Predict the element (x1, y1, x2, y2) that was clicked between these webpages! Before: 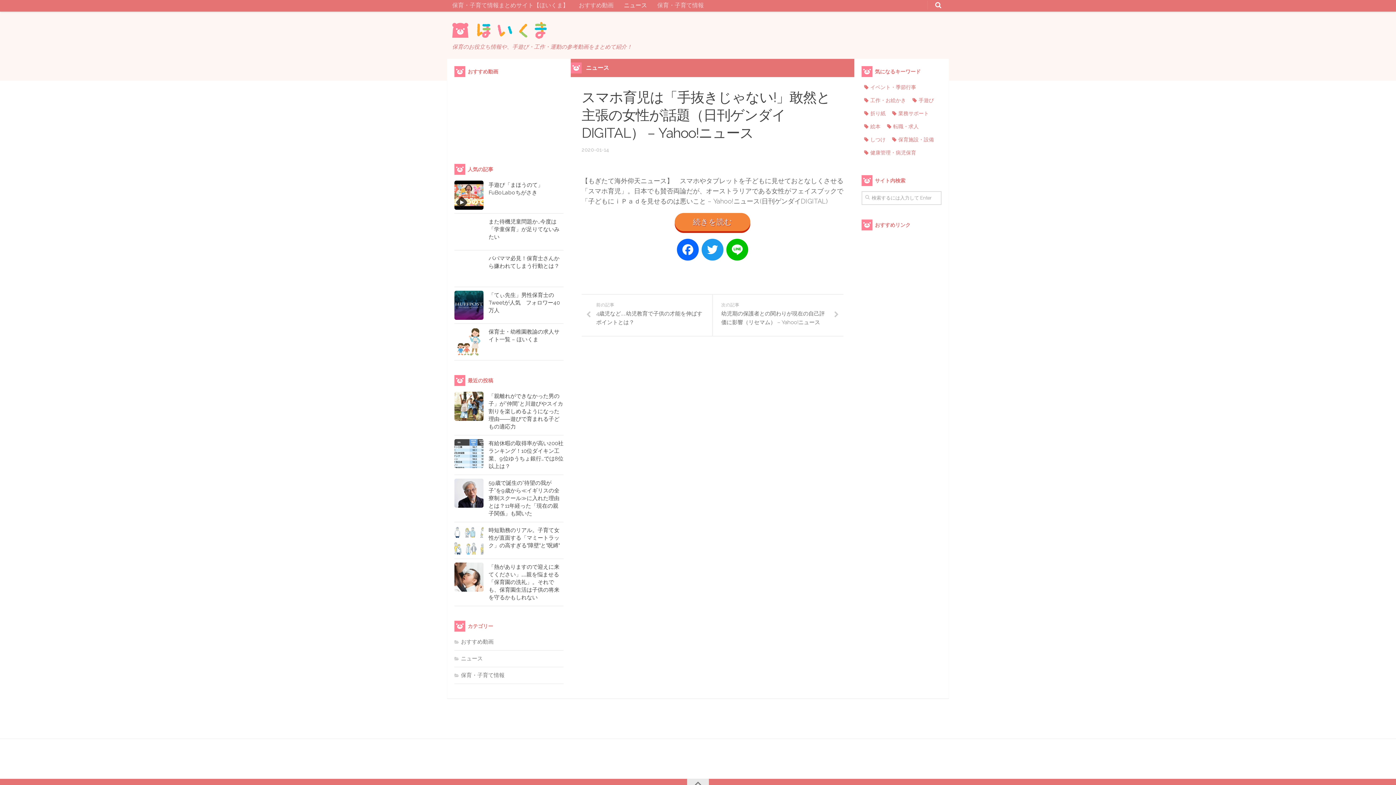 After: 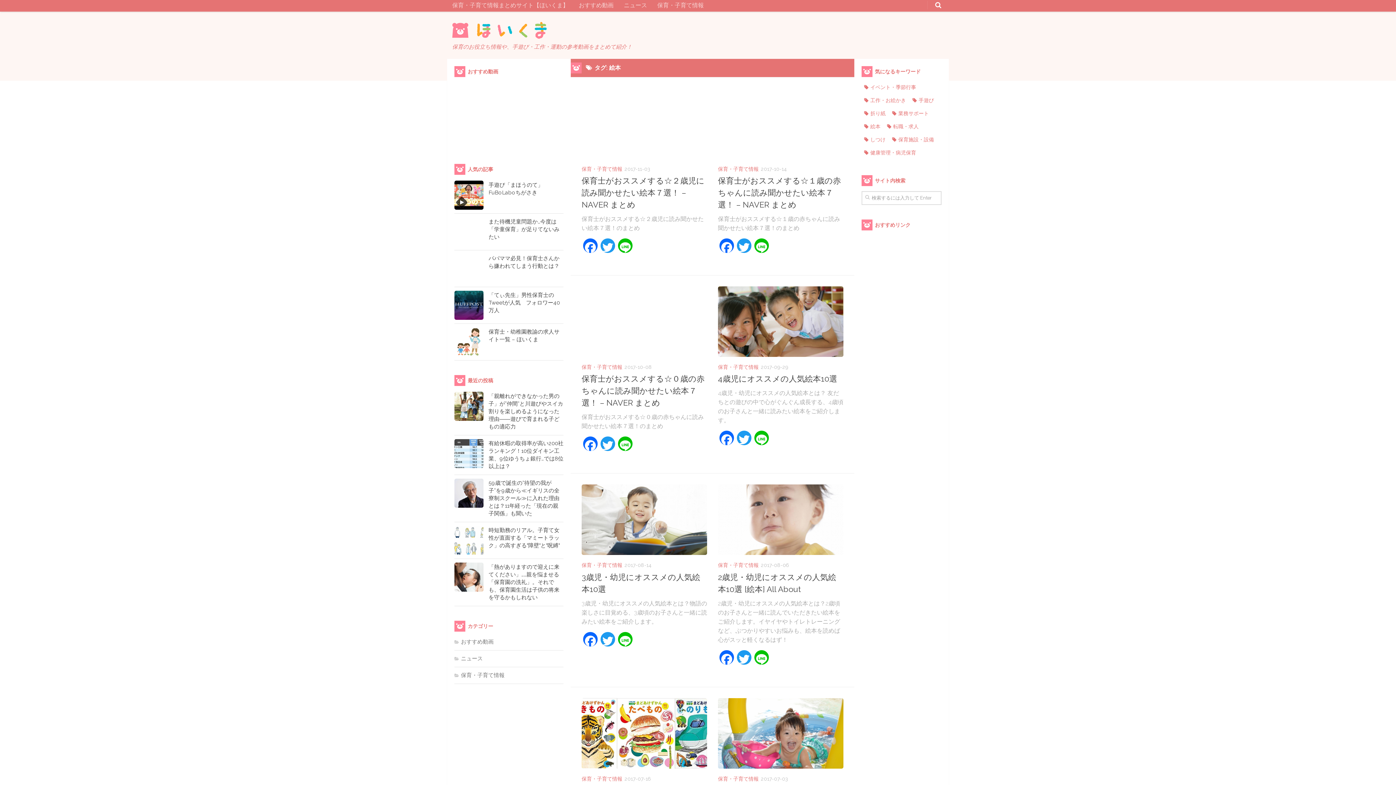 Action: label: 絵本 bbox: (861, 121, 883, 131)